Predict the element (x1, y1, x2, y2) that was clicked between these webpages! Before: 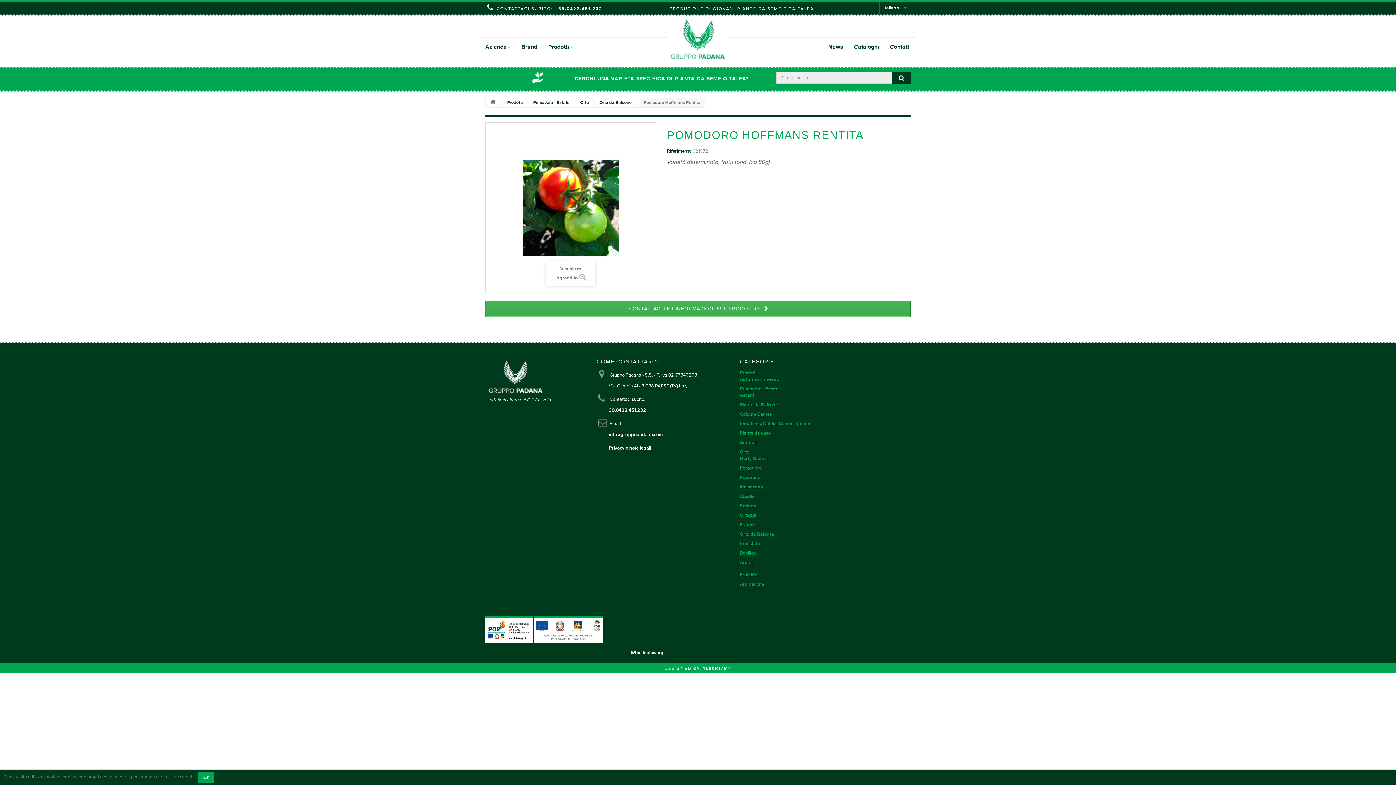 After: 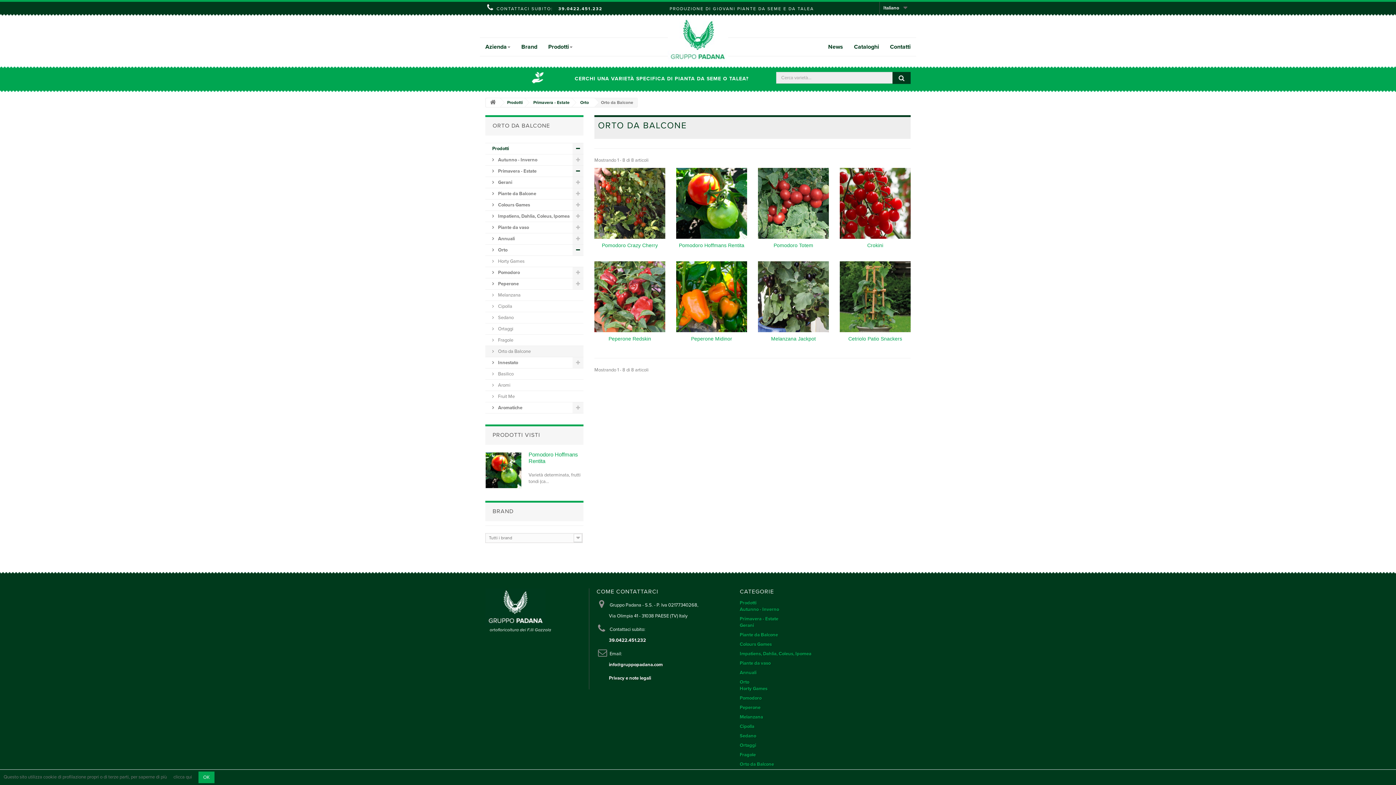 Action: bbox: (591, 98, 637, 106) label: Orto da Balcone